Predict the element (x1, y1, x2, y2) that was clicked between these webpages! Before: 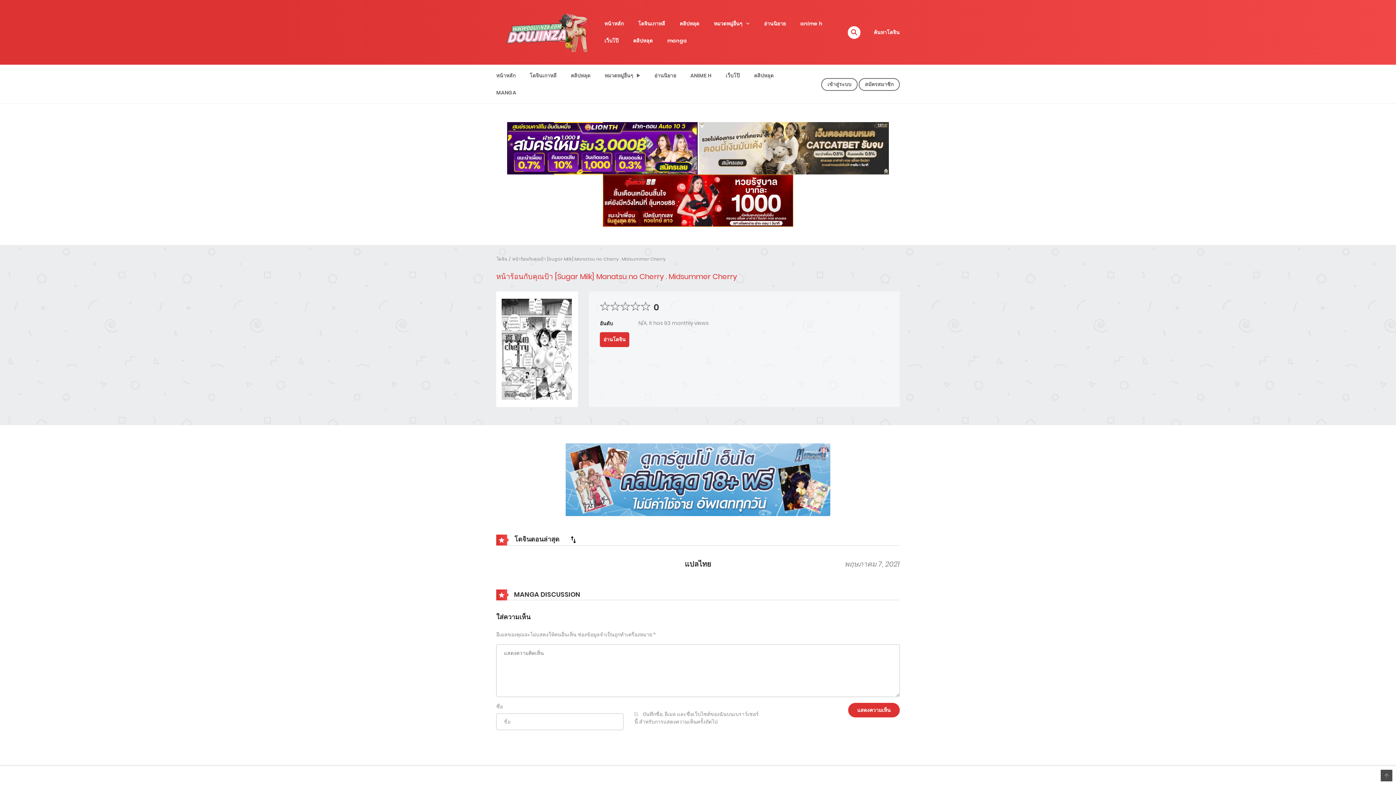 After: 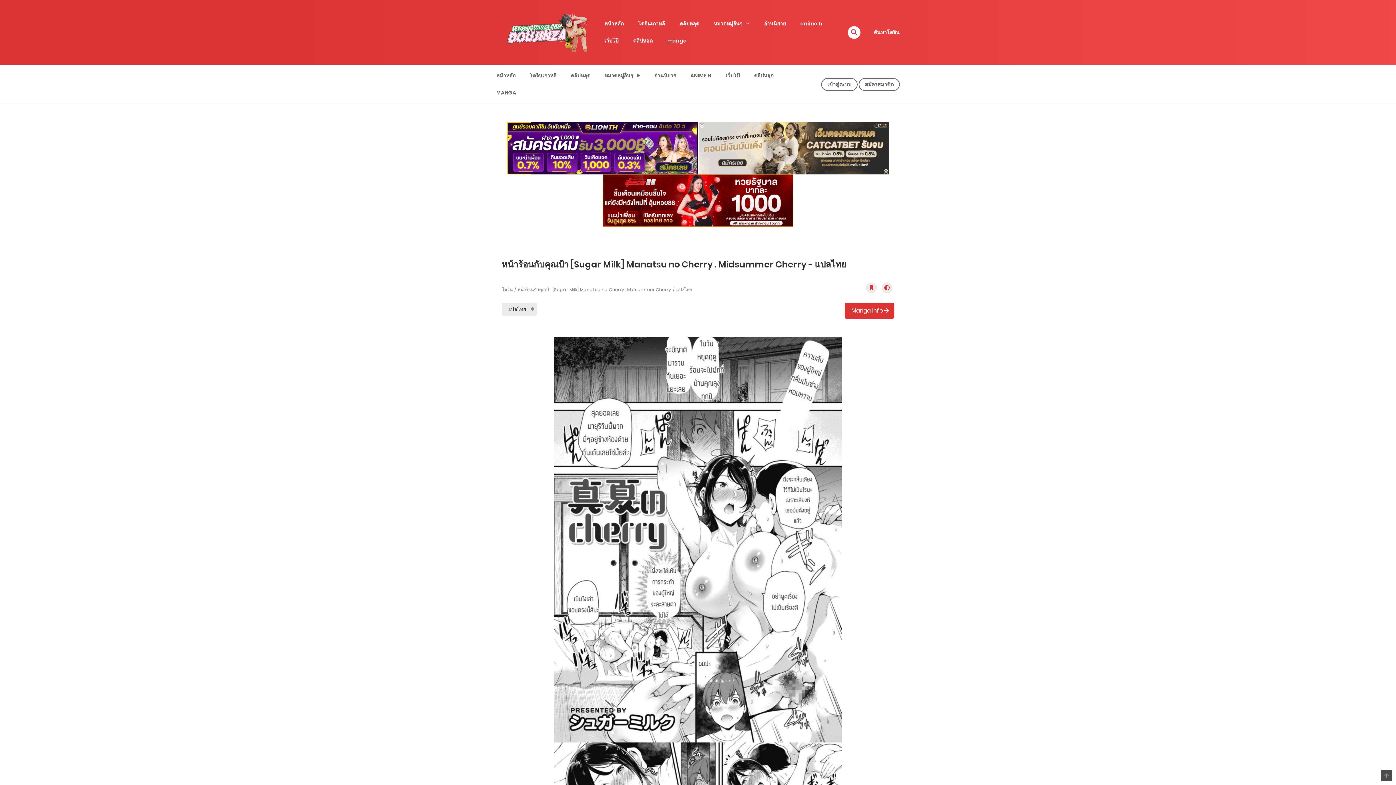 Action: label: อ่านโดจิน bbox: (600, 332, 629, 347)